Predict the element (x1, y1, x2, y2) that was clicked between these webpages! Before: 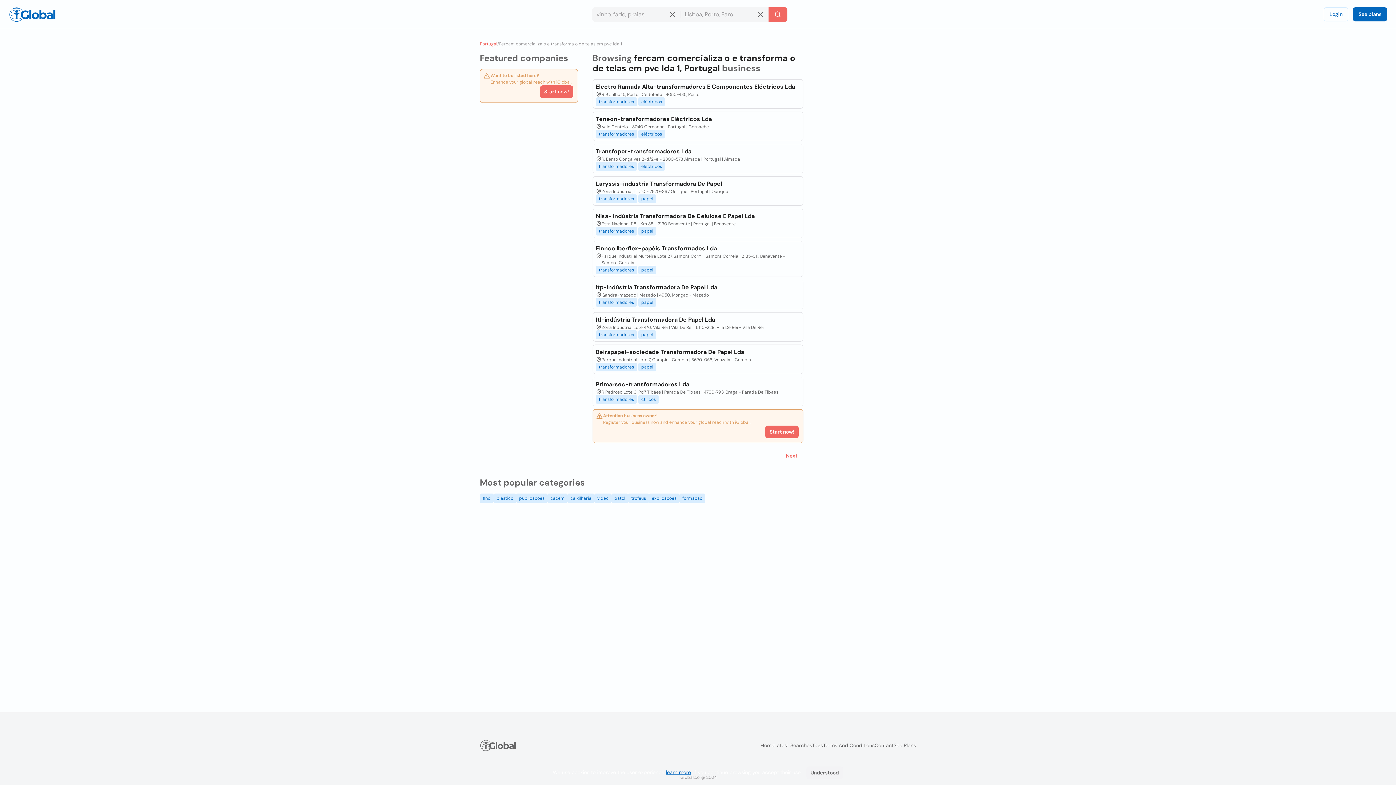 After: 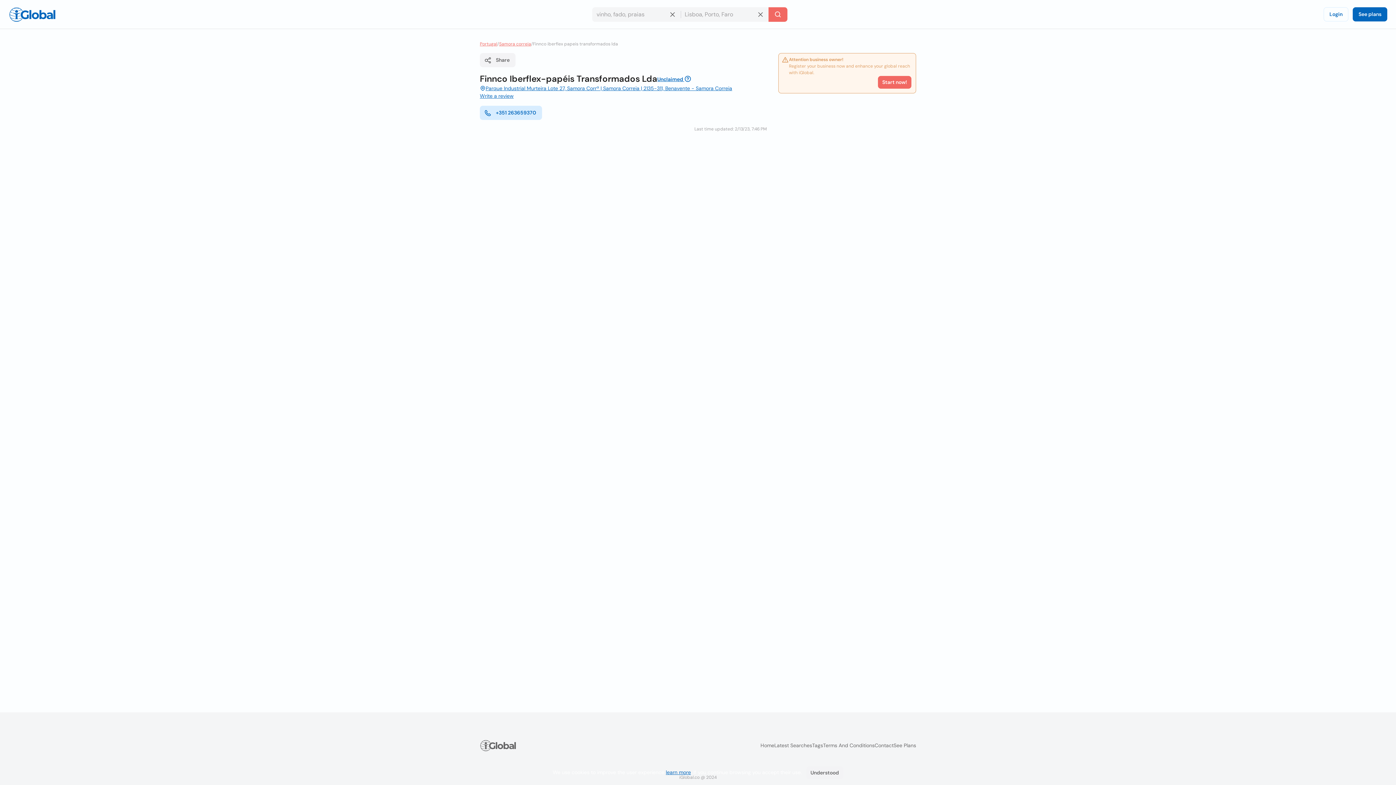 Action: label: Finnco Iberflex-papéis Transformados Lda bbox: (595, 244, 717, 253)